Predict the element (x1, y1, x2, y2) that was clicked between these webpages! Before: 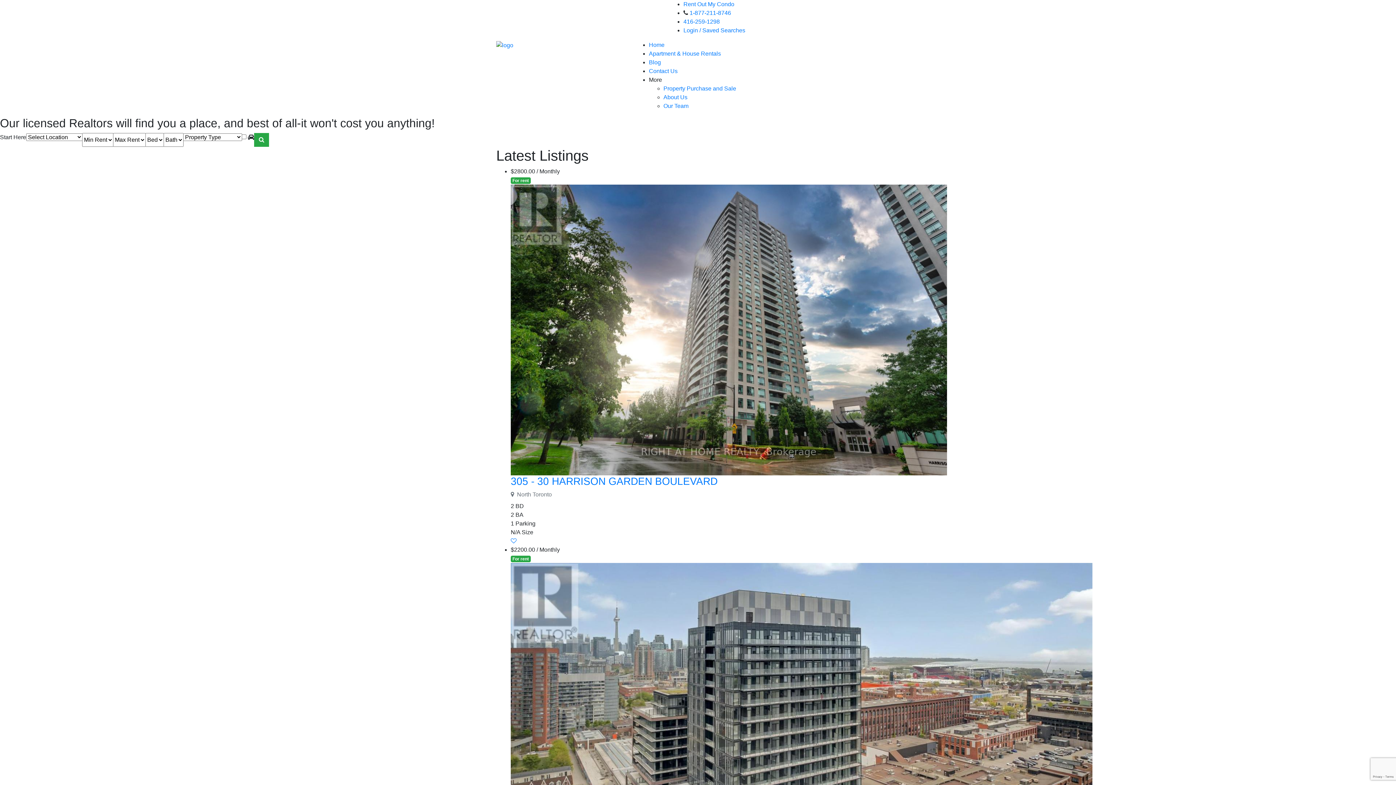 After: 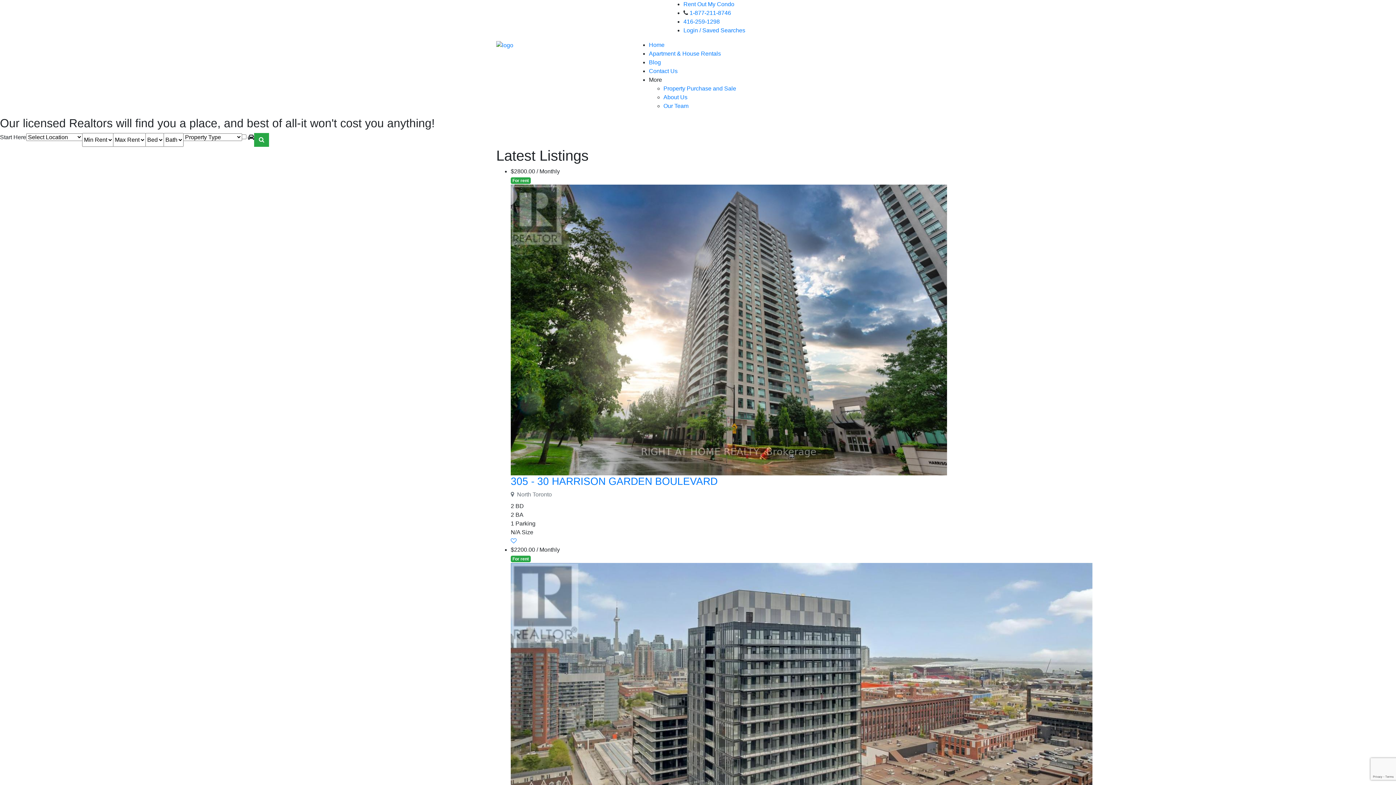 Action: bbox: (510, 326, 947, 332)